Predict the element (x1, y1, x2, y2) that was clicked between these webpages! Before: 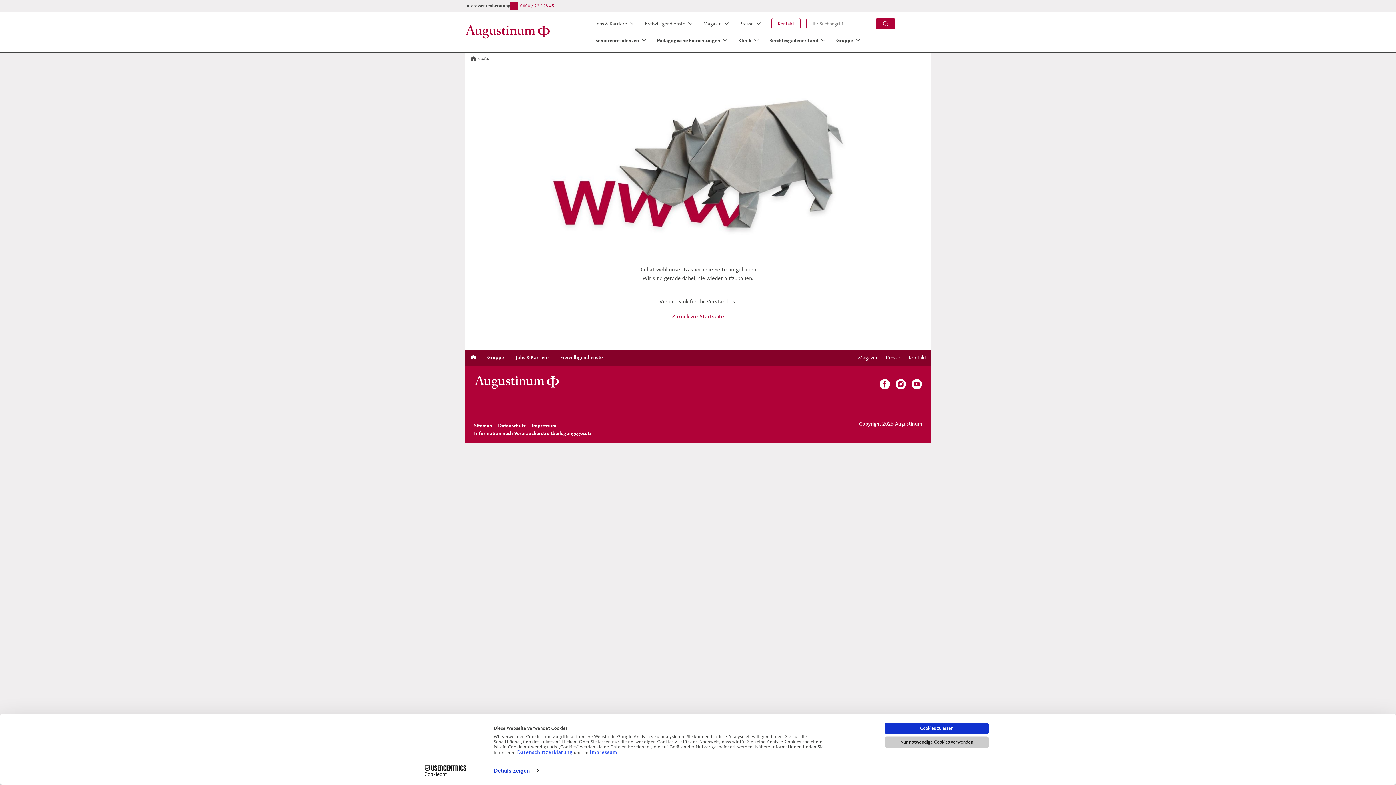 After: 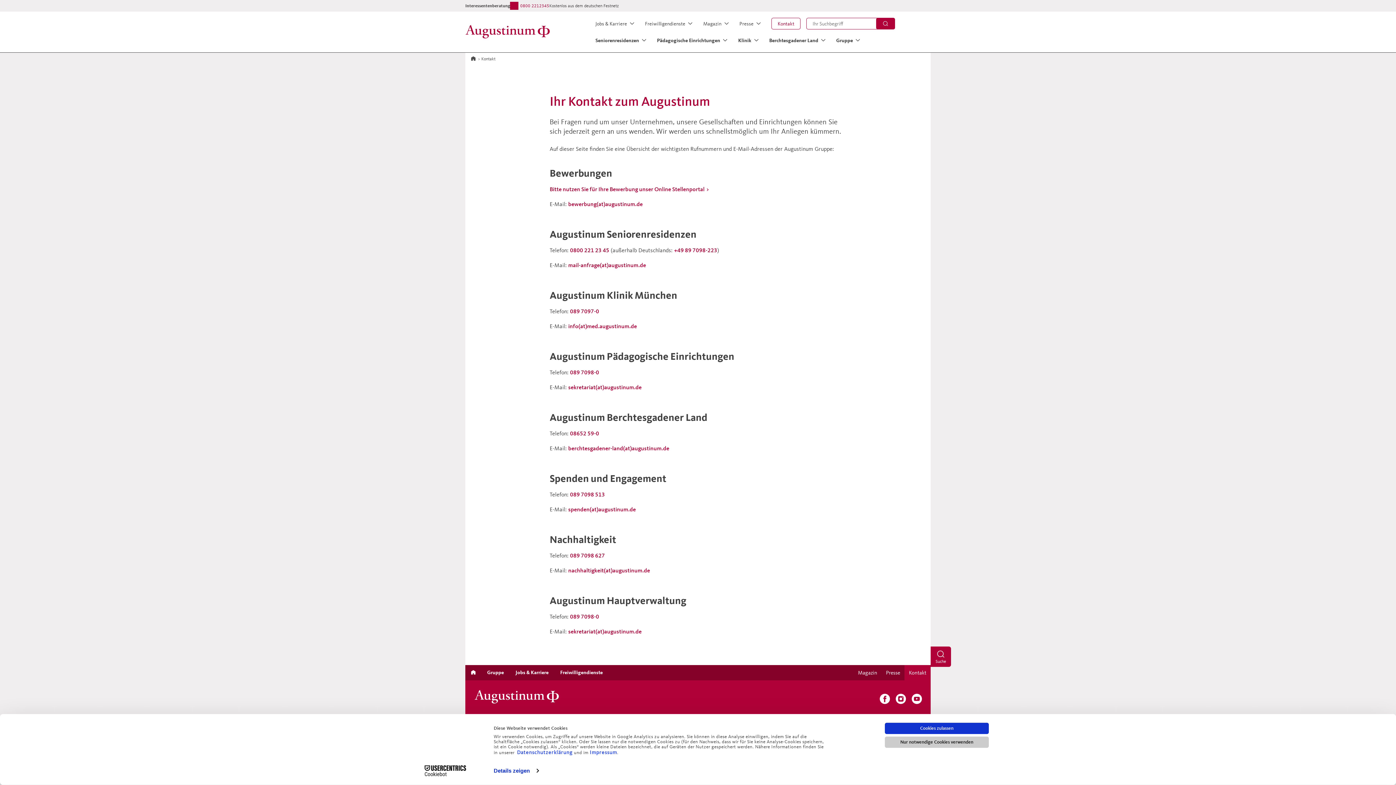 Action: bbox: (904, 350, 930, 365) label: Kontakt